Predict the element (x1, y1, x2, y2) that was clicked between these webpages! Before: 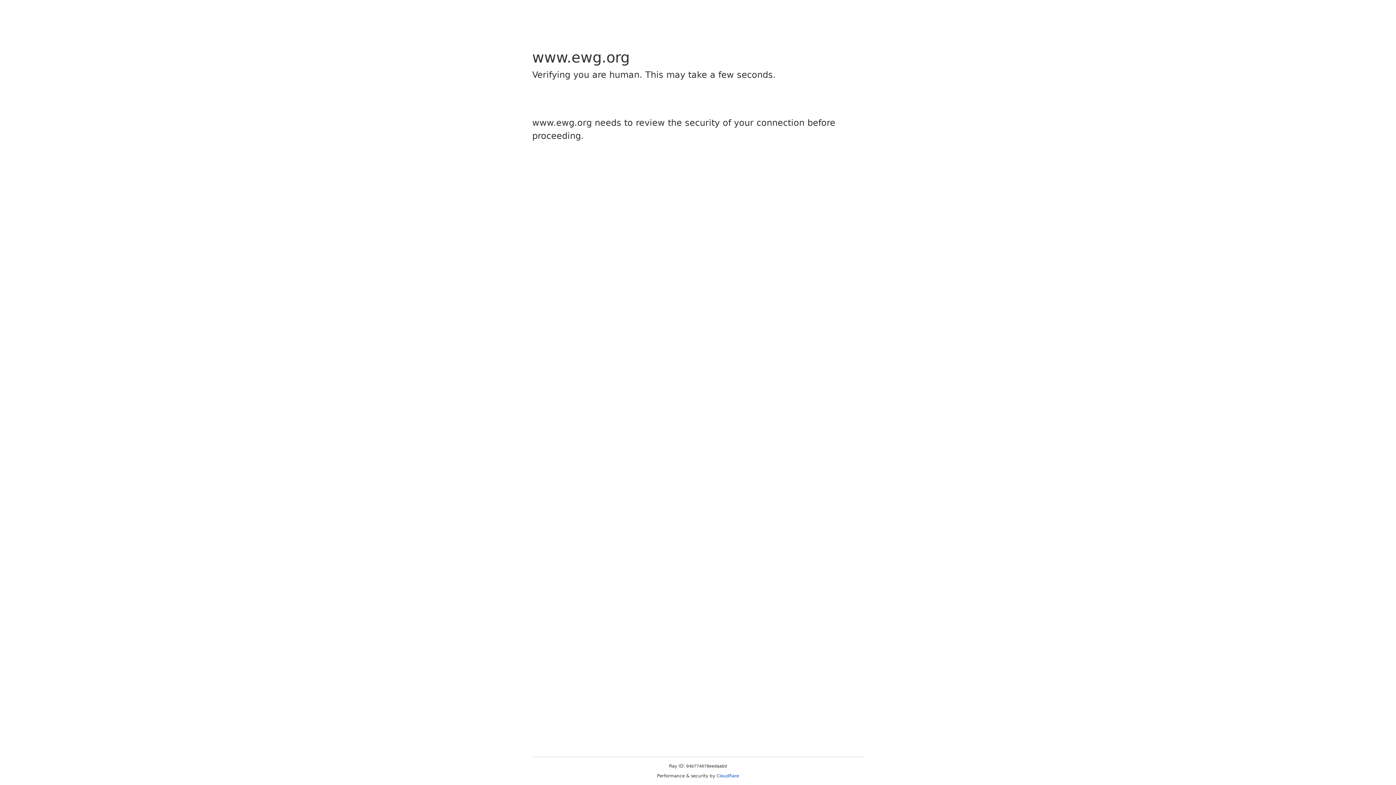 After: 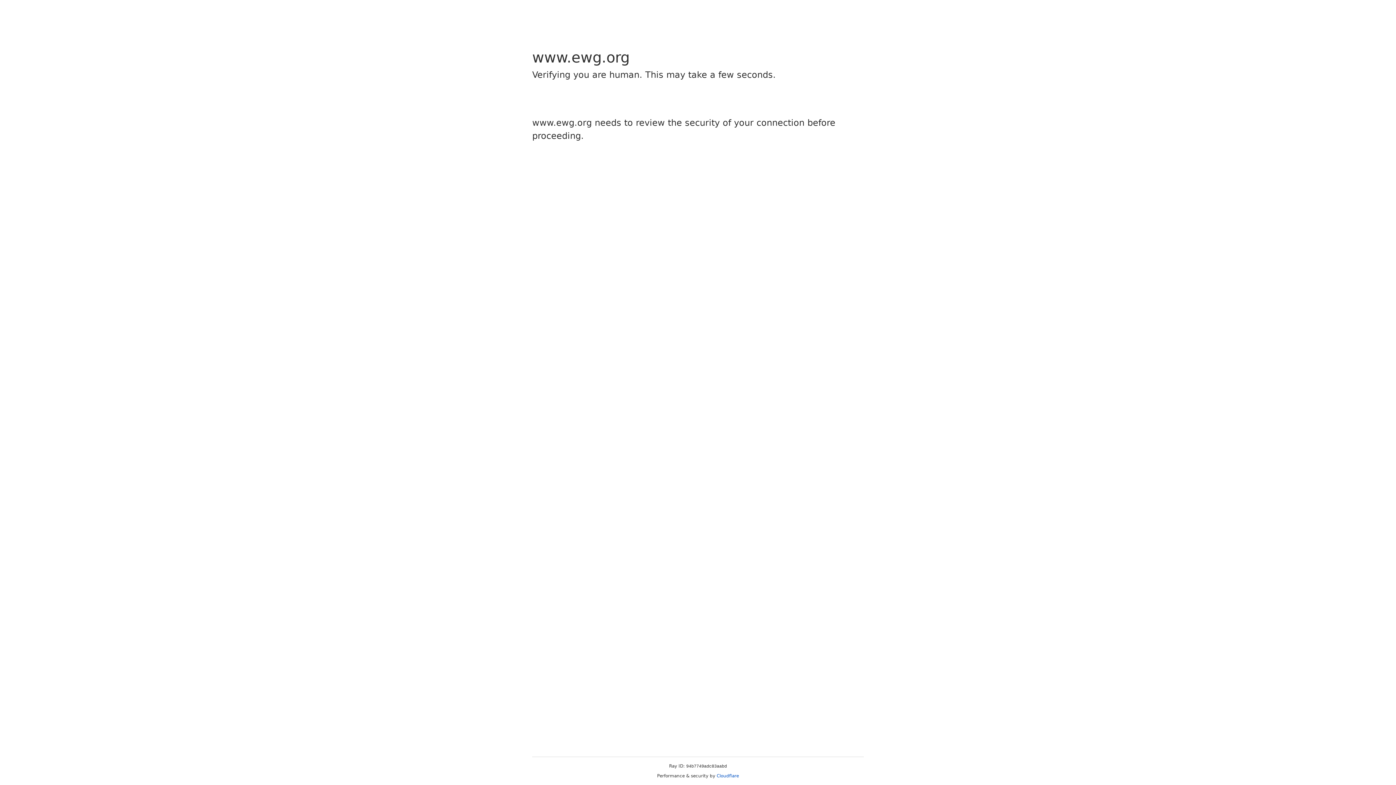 Action: bbox: (716, 773, 739, 778) label: Cloudflare